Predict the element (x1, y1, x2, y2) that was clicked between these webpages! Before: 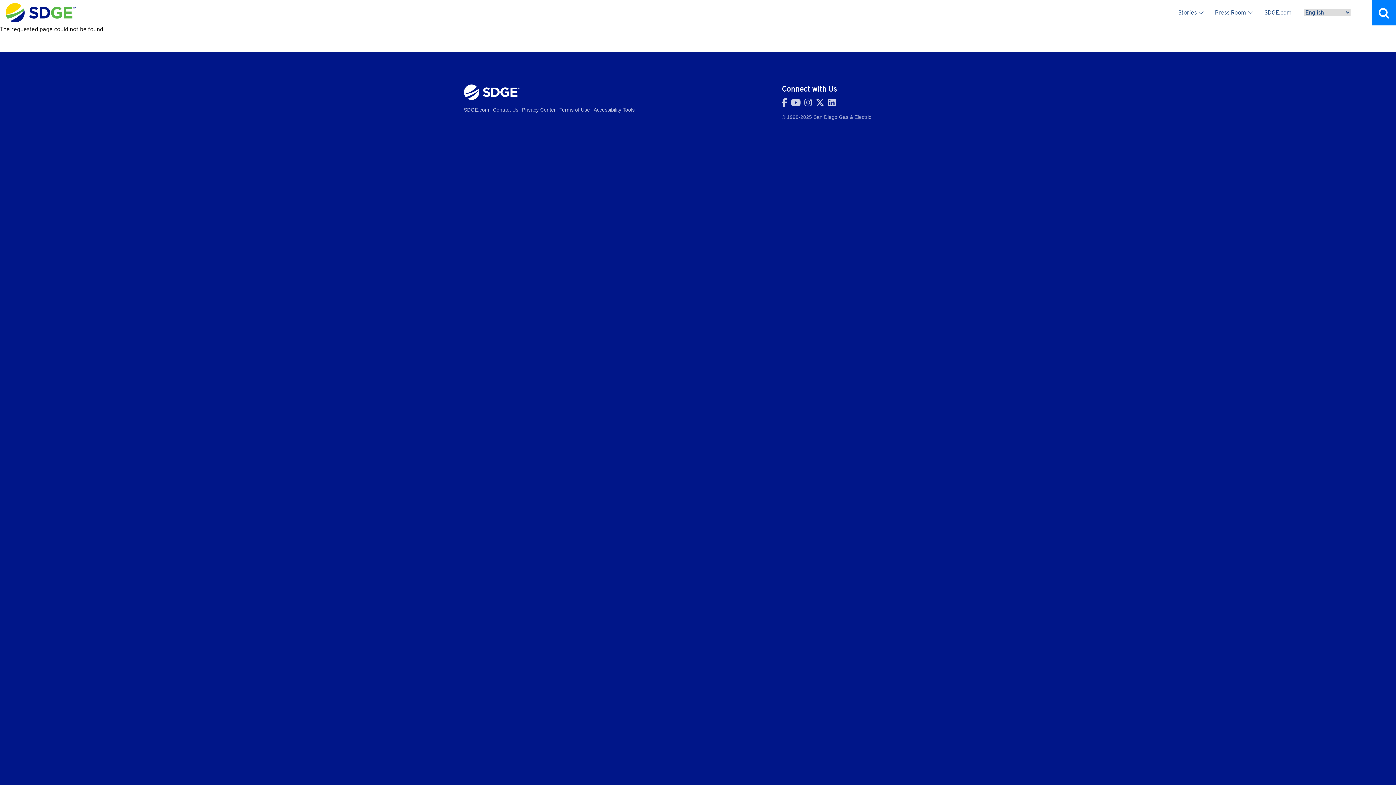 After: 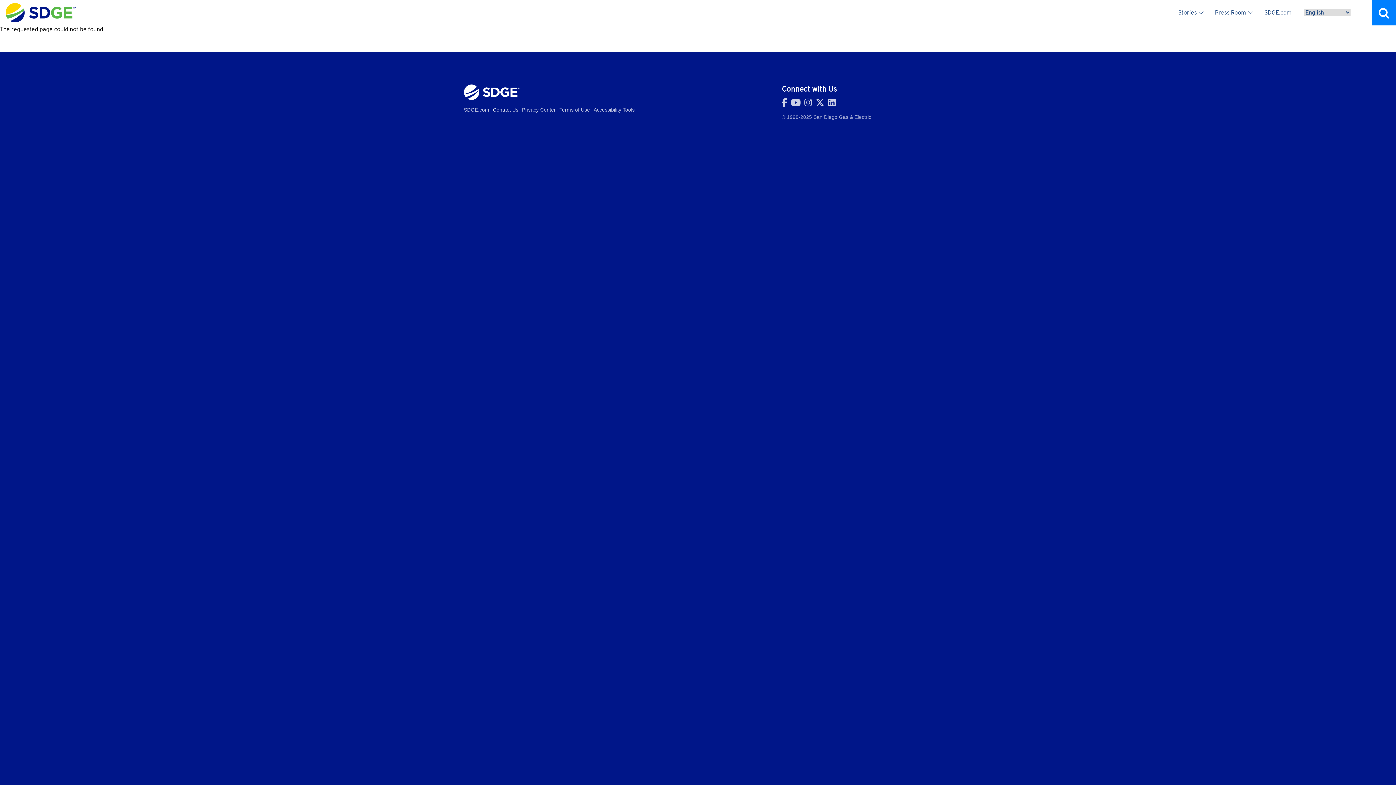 Action: label: Contact Us bbox: (493, 107, 518, 112)